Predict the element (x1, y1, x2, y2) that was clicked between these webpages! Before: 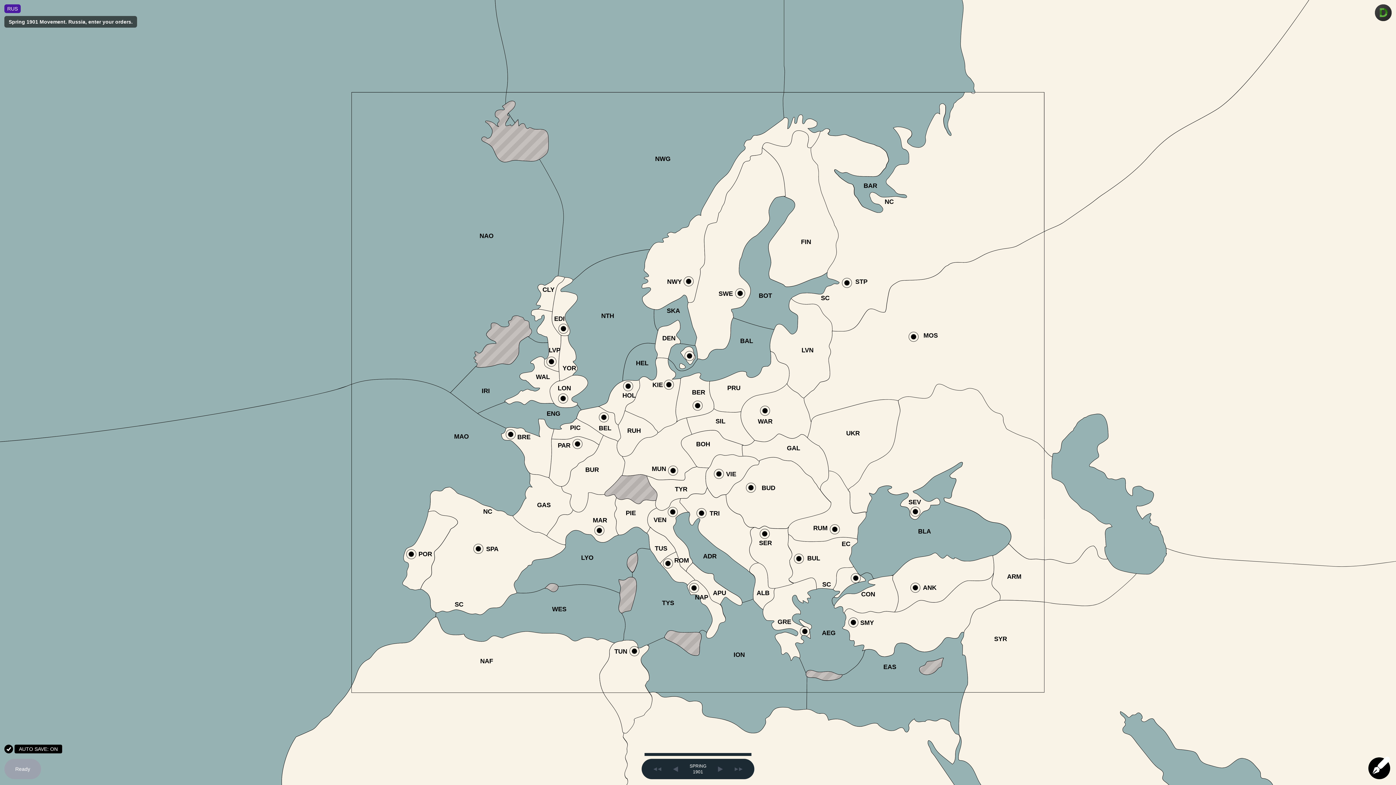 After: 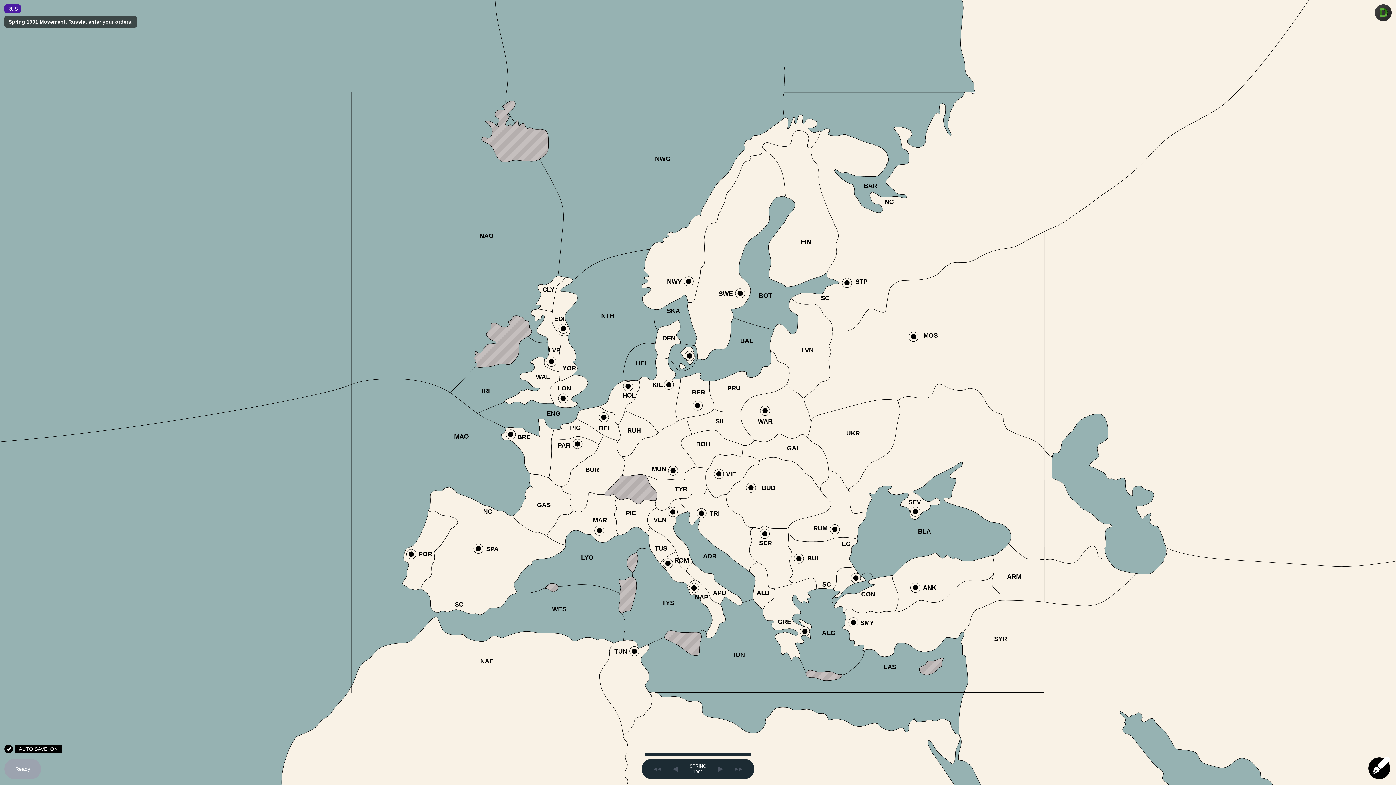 Action: bbox: (673, 759, 678, 779)